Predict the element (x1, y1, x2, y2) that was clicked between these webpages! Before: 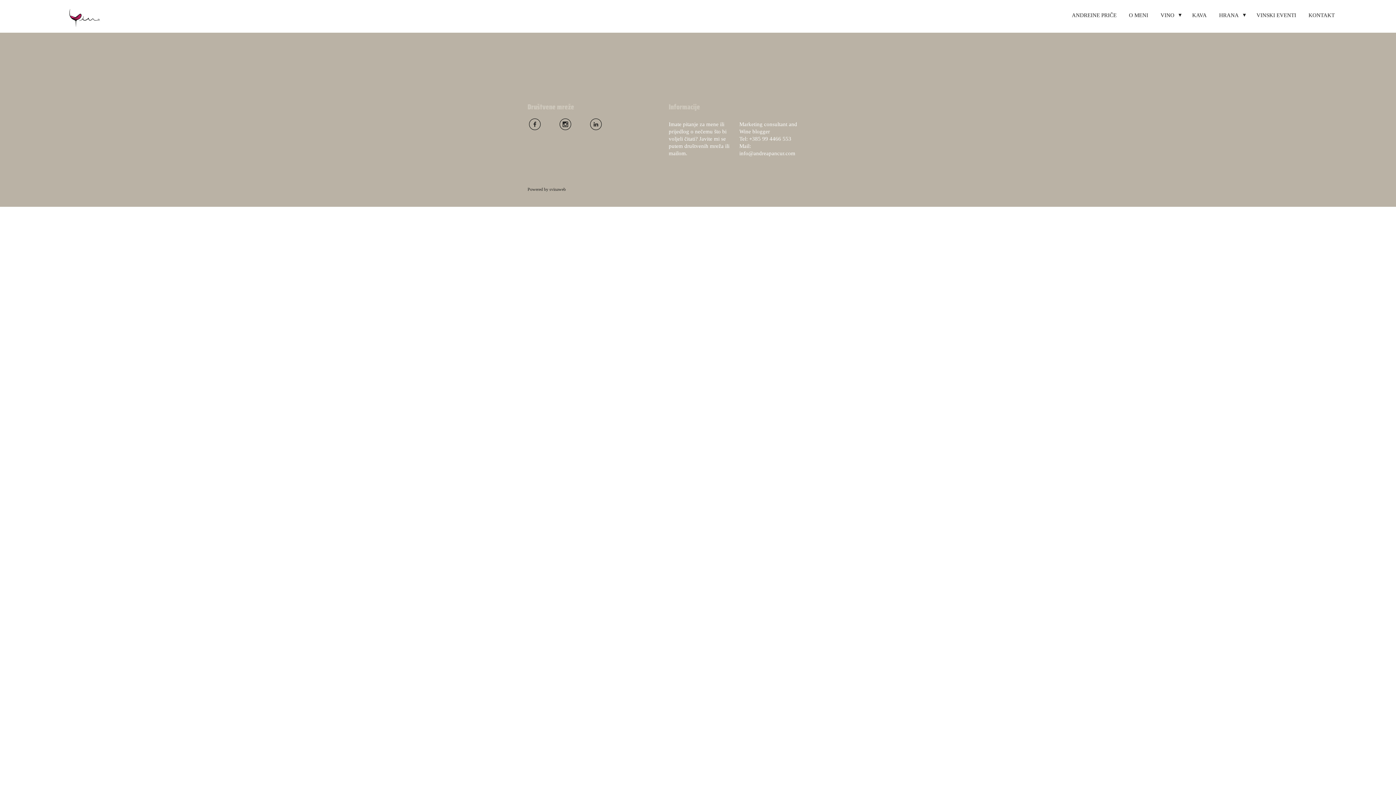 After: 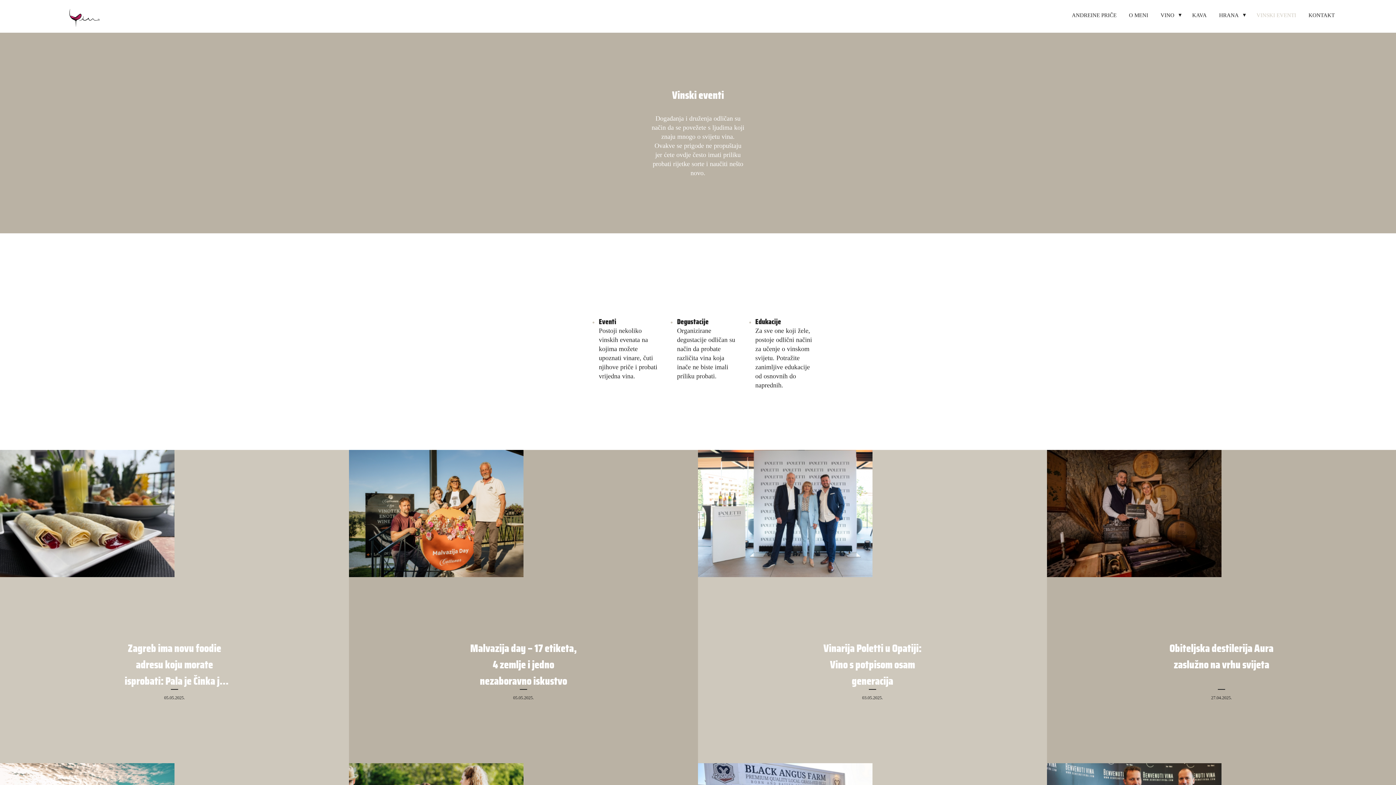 Action: bbox: (1253, 7, 1300, 23) label: VINSKI EVENTI